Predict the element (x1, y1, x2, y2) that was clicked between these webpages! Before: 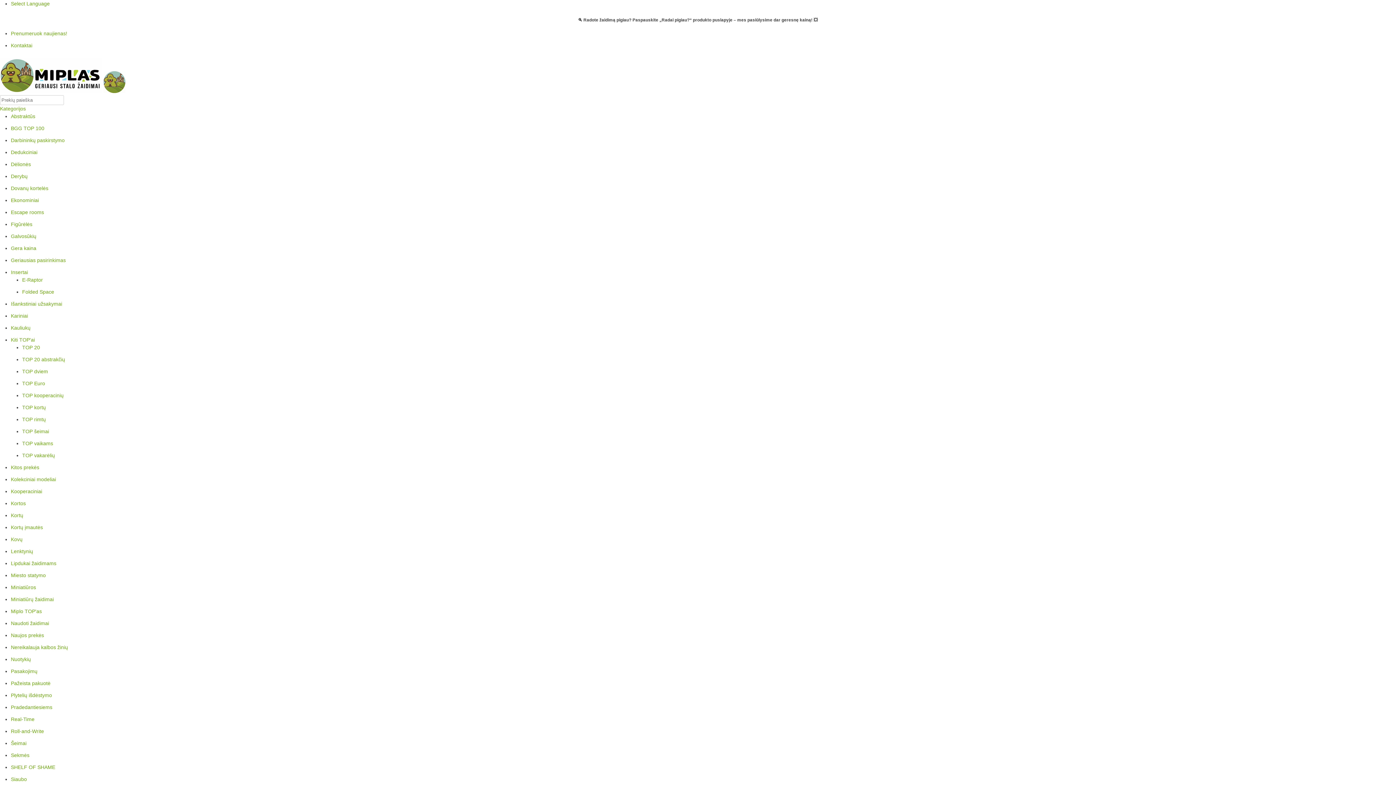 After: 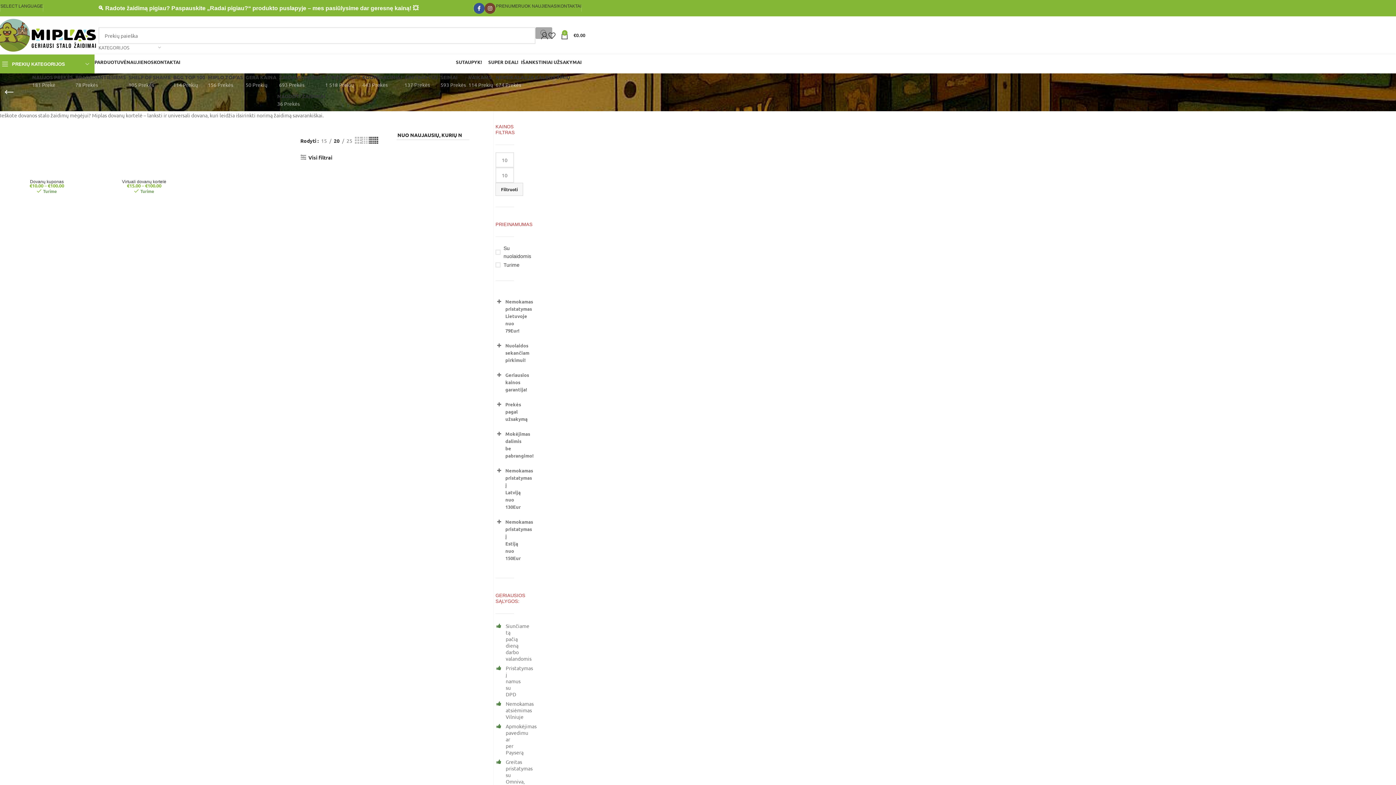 Action: label: Dovanų kortelės bbox: (10, 185, 48, 191)